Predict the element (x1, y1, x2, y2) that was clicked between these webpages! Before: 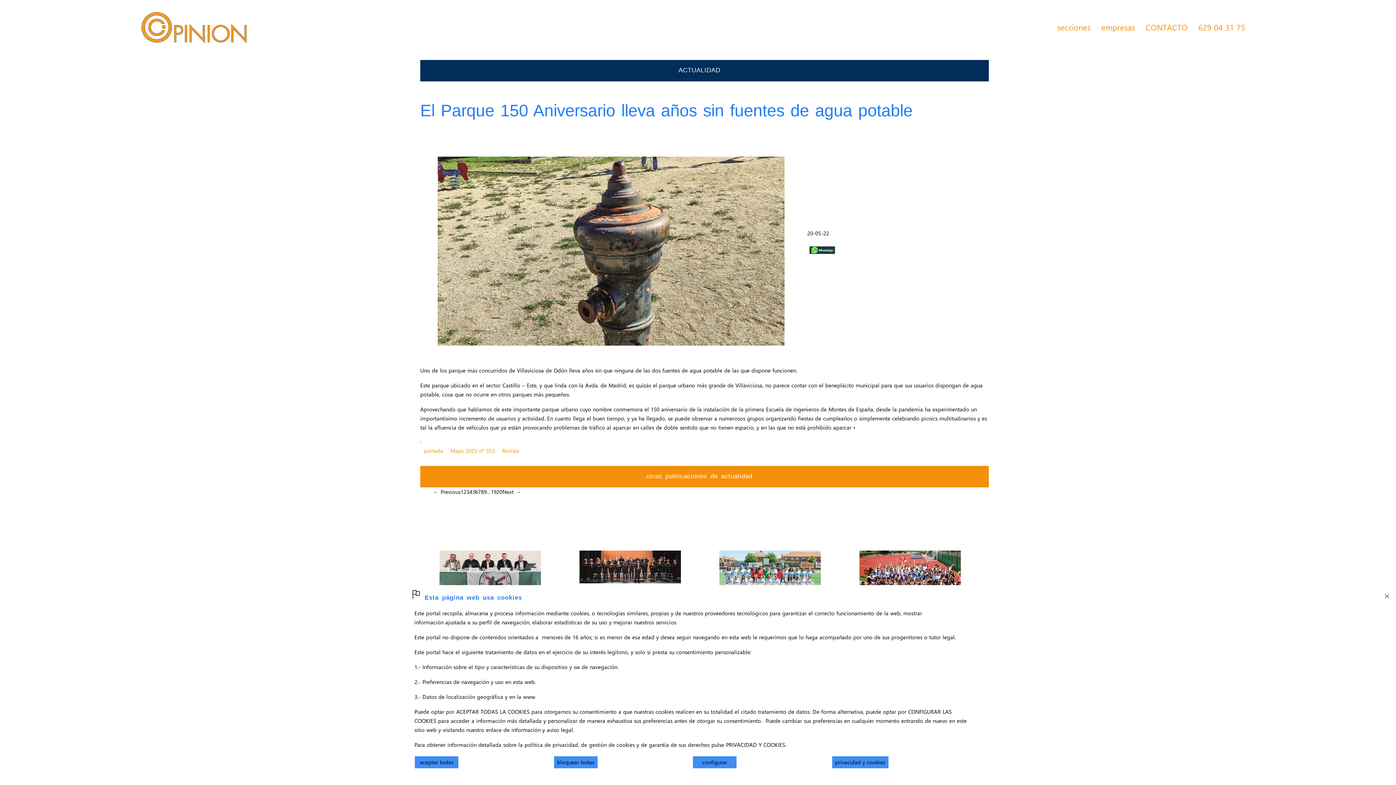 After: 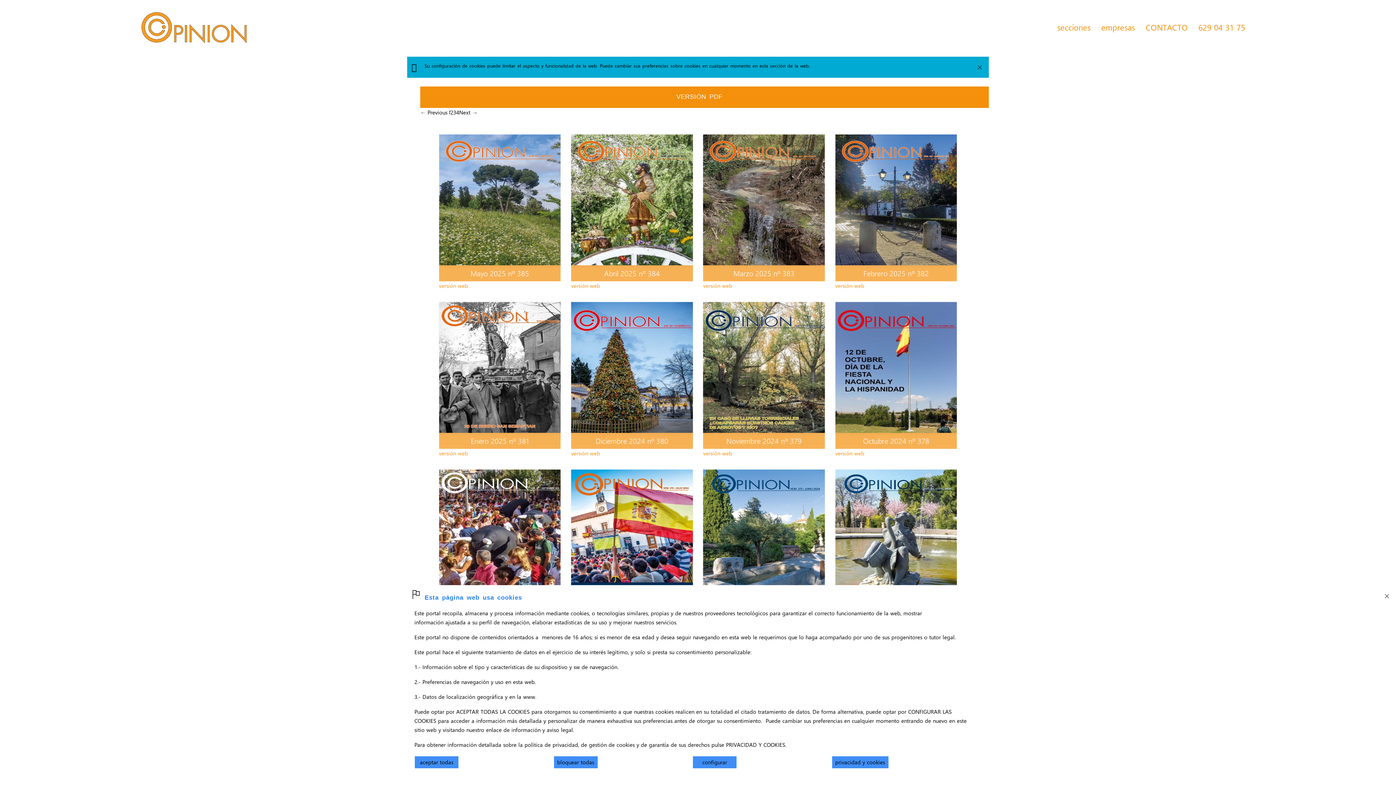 Action: bbox: (420, 445, 446, 457) label: portada